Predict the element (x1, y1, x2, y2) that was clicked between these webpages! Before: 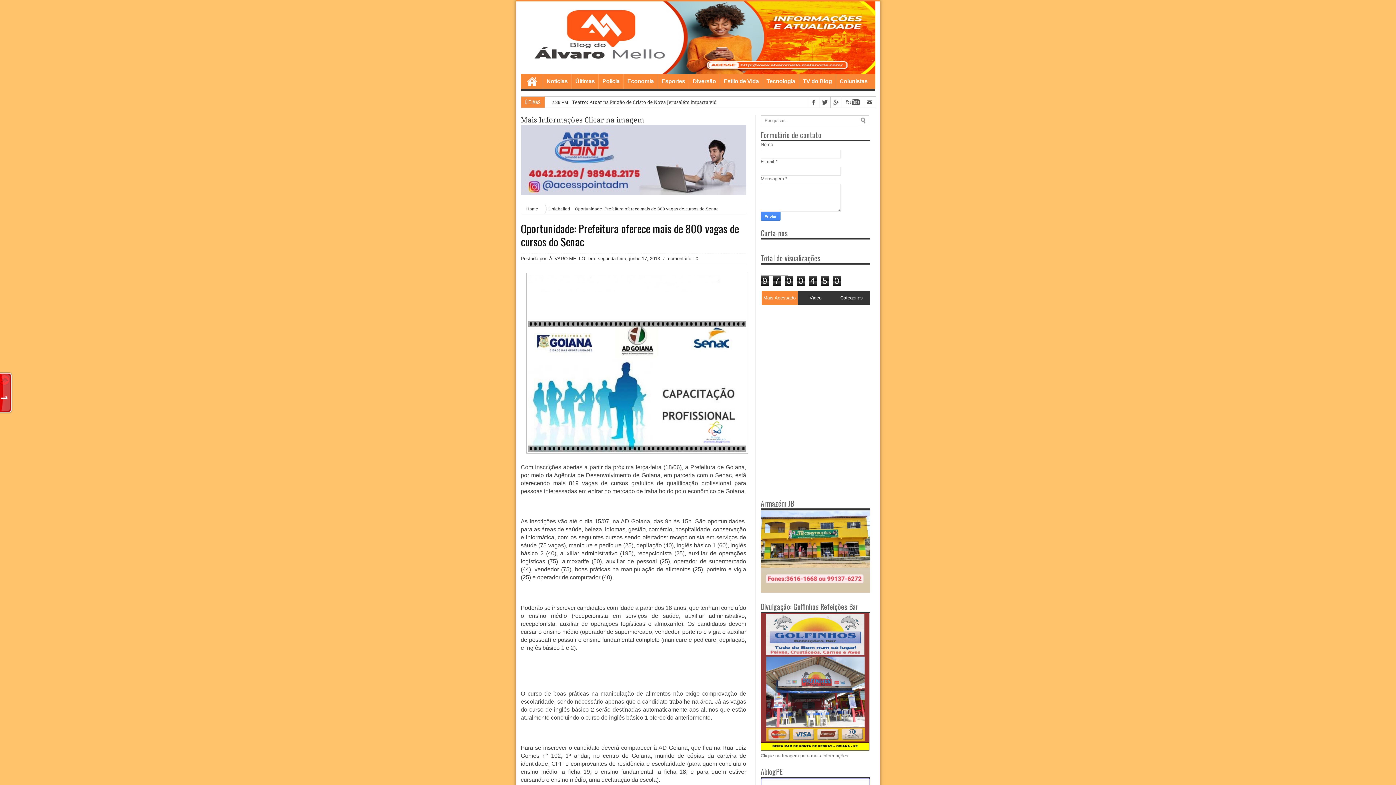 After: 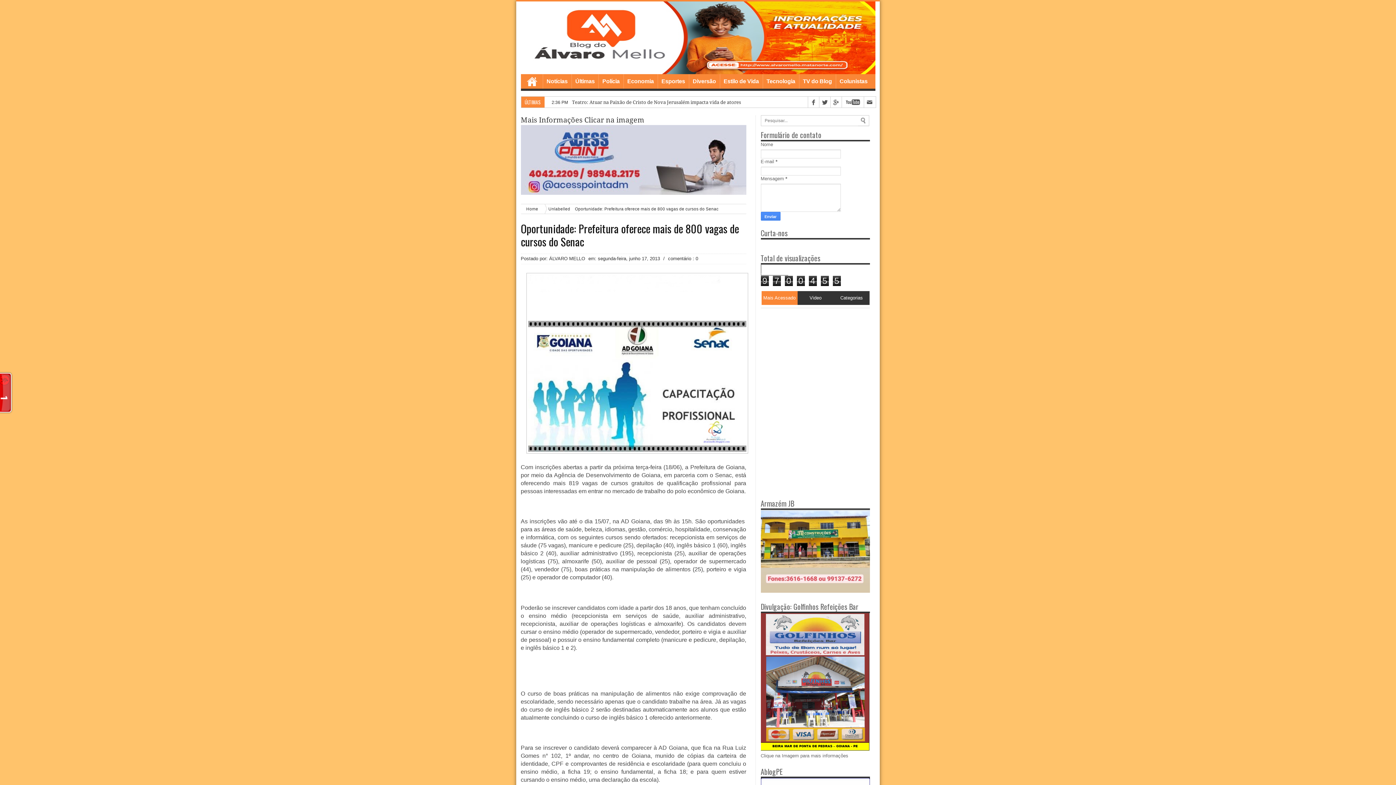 Action: bbox: (520, 222, 746, 248) label: Oportunidade: Prefeitura oferece mais de 800 vagas de cursos do Senac